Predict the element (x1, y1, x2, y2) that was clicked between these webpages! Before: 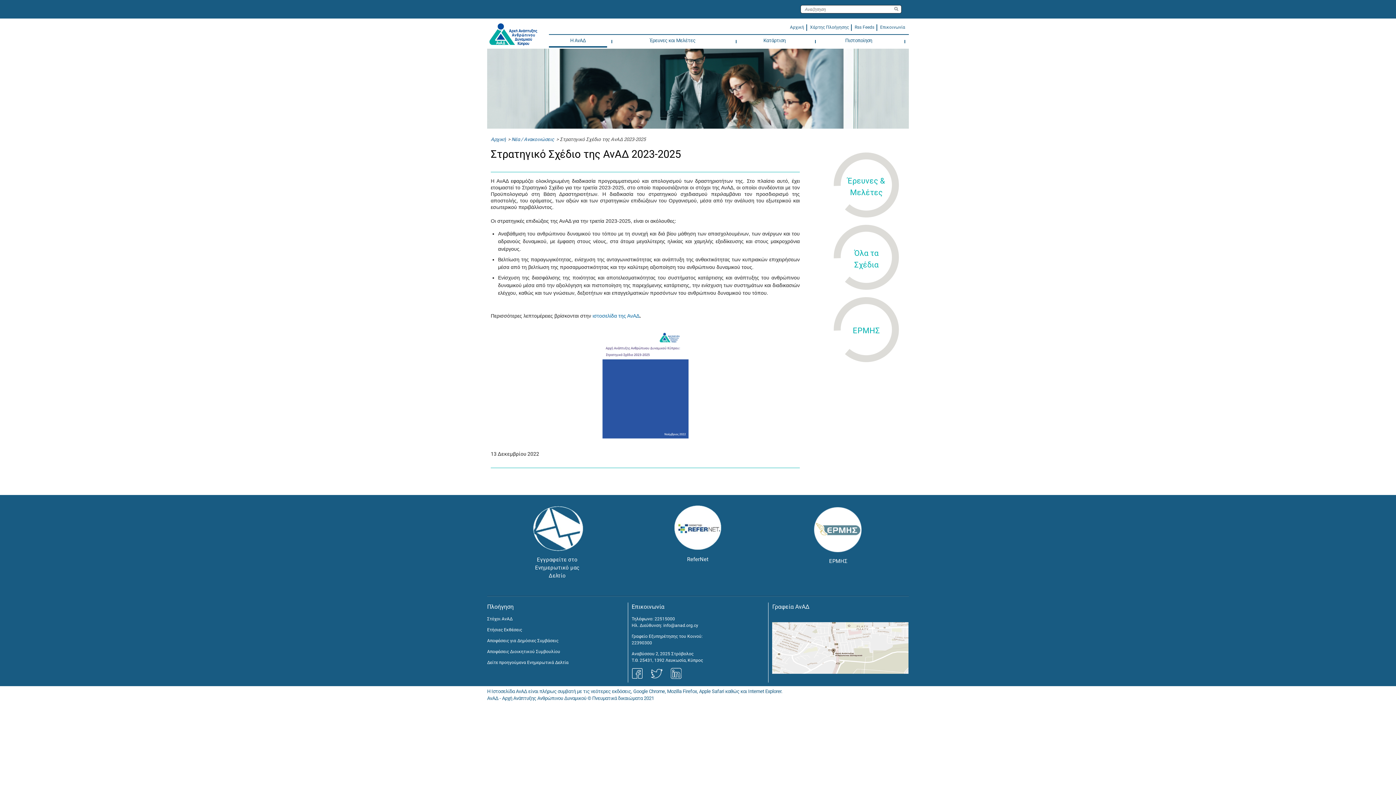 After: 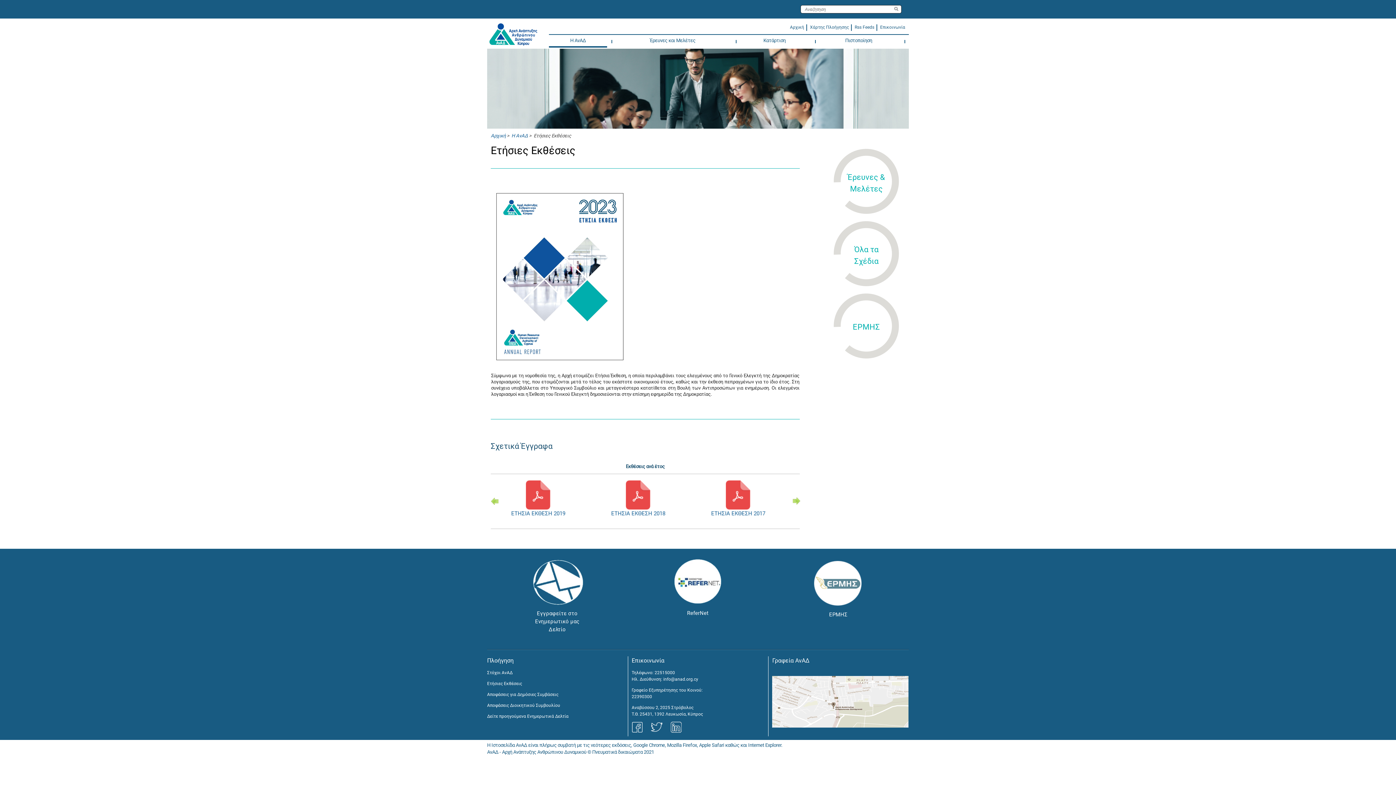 Action: label: Ετήσιες Εκθέσεις bbox: (487, 627, 522, 632)